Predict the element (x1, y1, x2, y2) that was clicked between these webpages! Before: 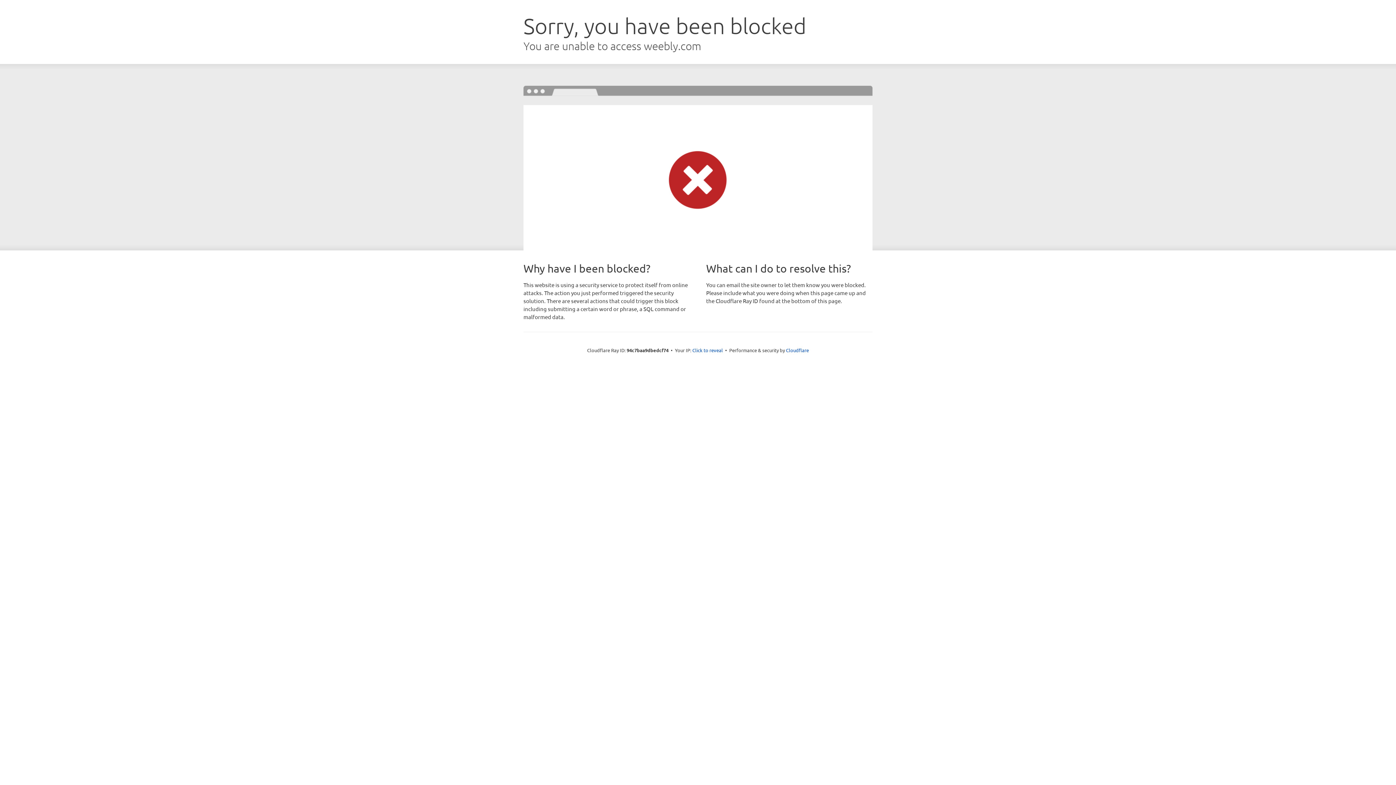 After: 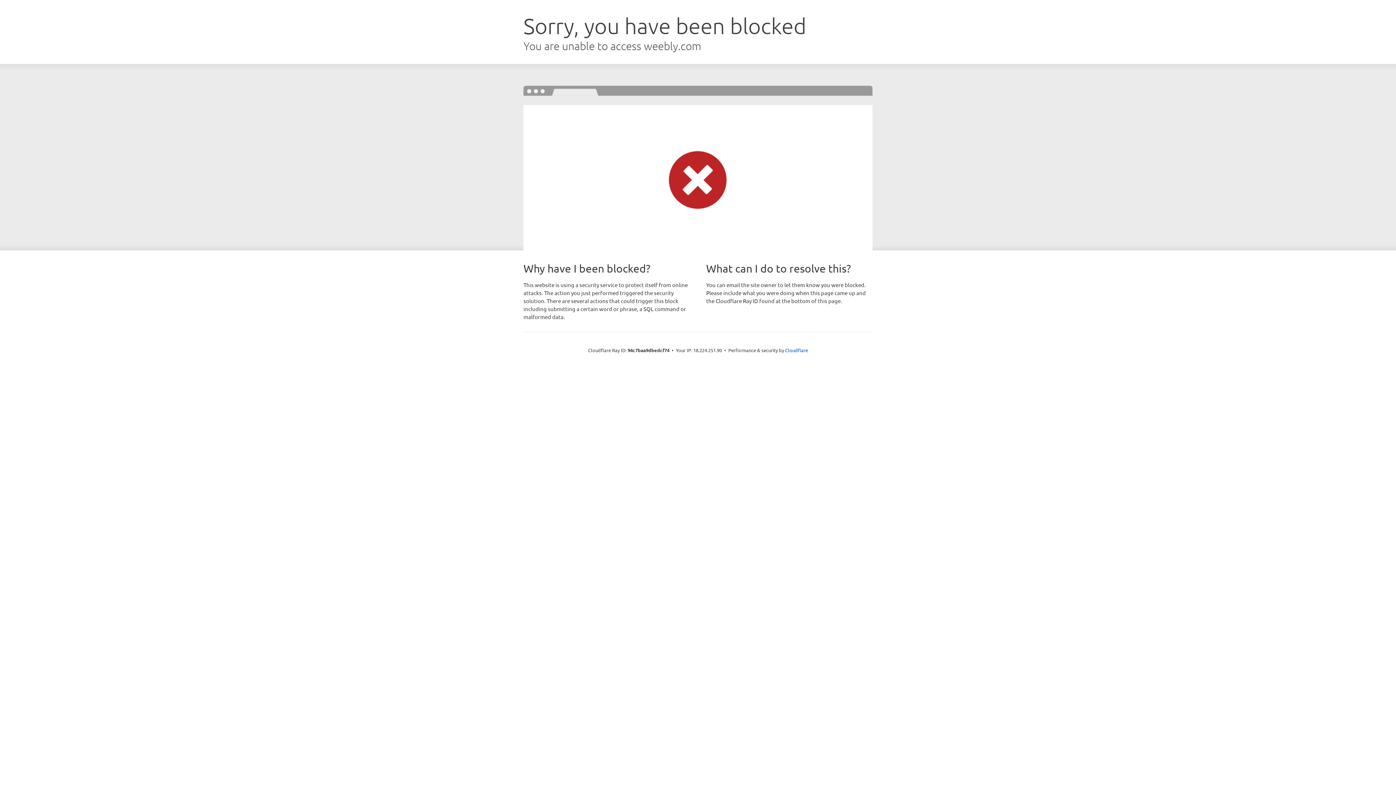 Action: bbox: (692, 346, 723, 353) label: Click to reveal